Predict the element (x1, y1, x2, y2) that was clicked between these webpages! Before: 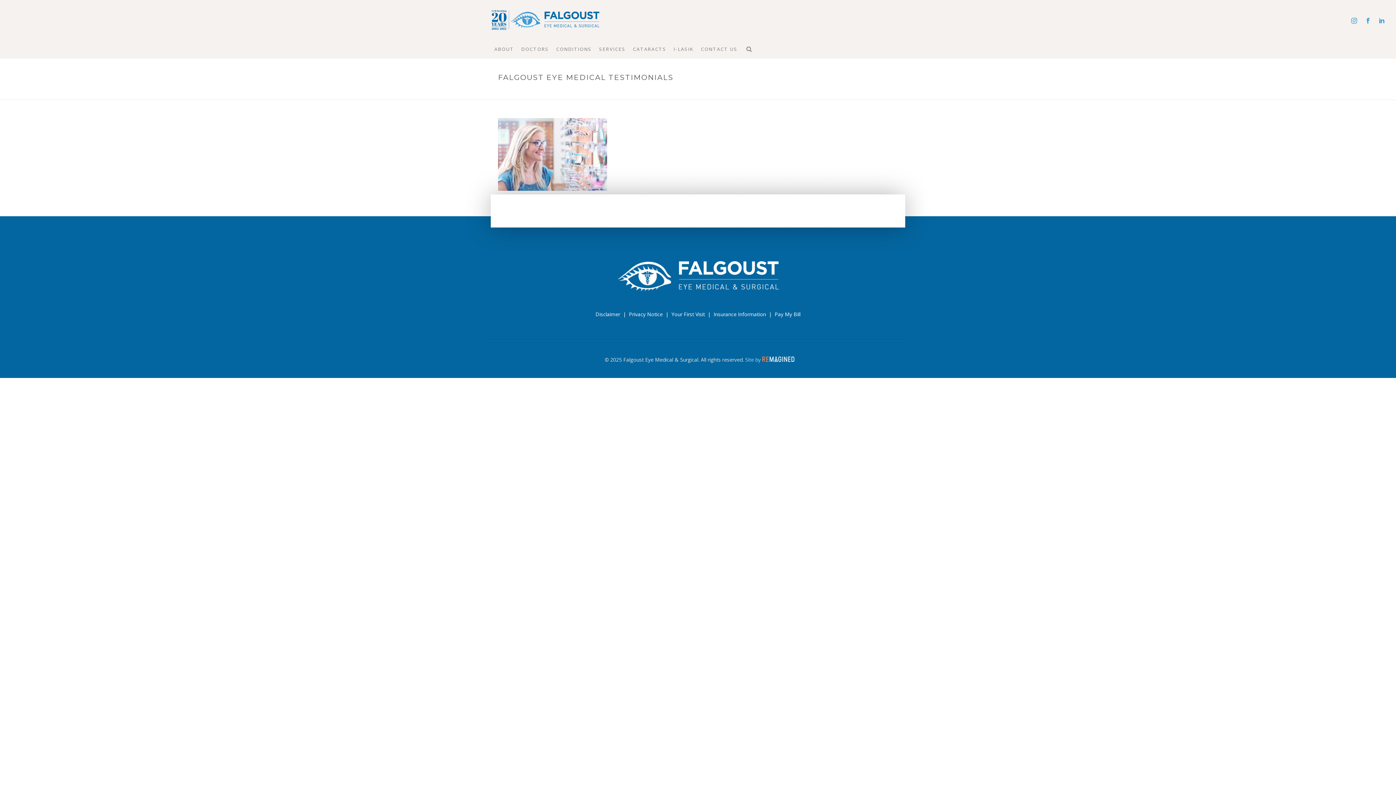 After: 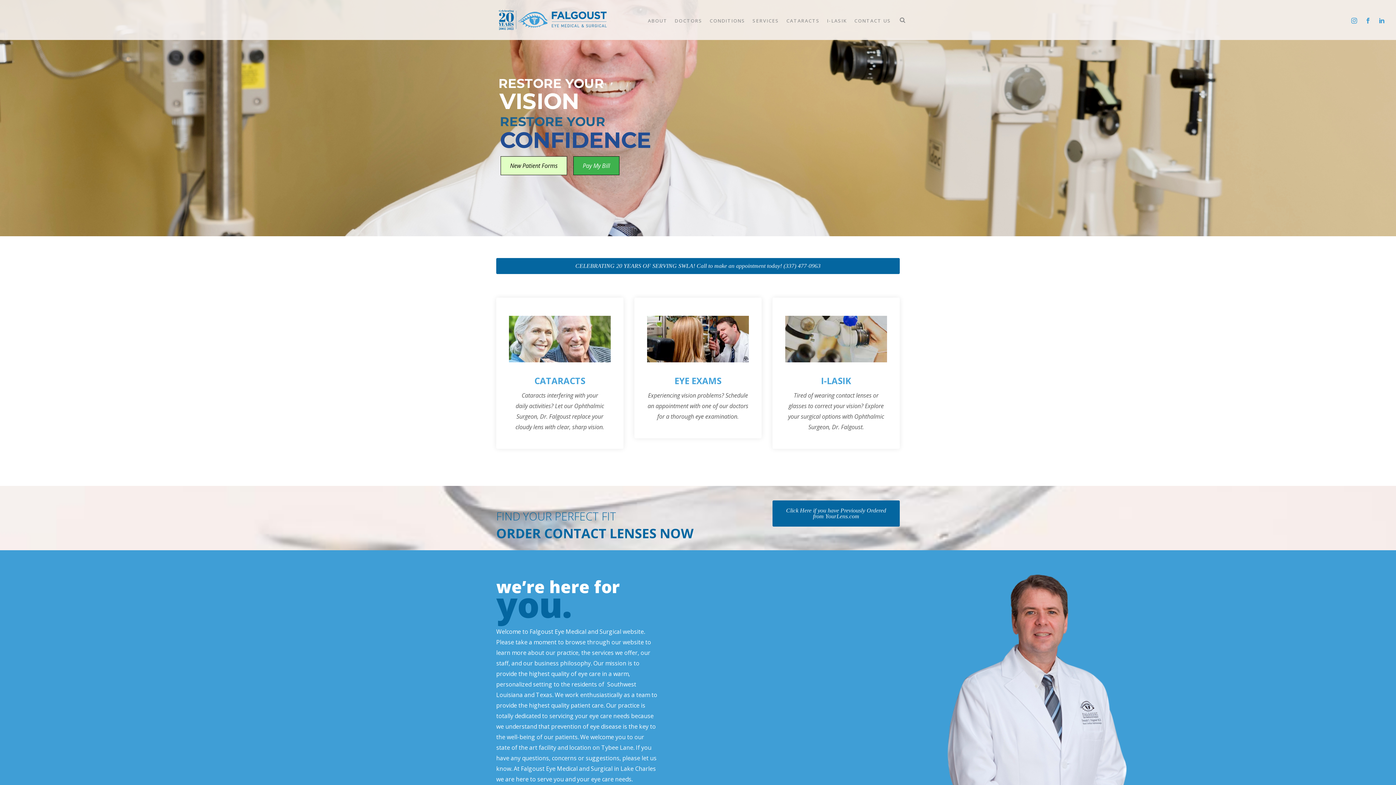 Action: bbox: (769, 90, 782, 95) label: HOME